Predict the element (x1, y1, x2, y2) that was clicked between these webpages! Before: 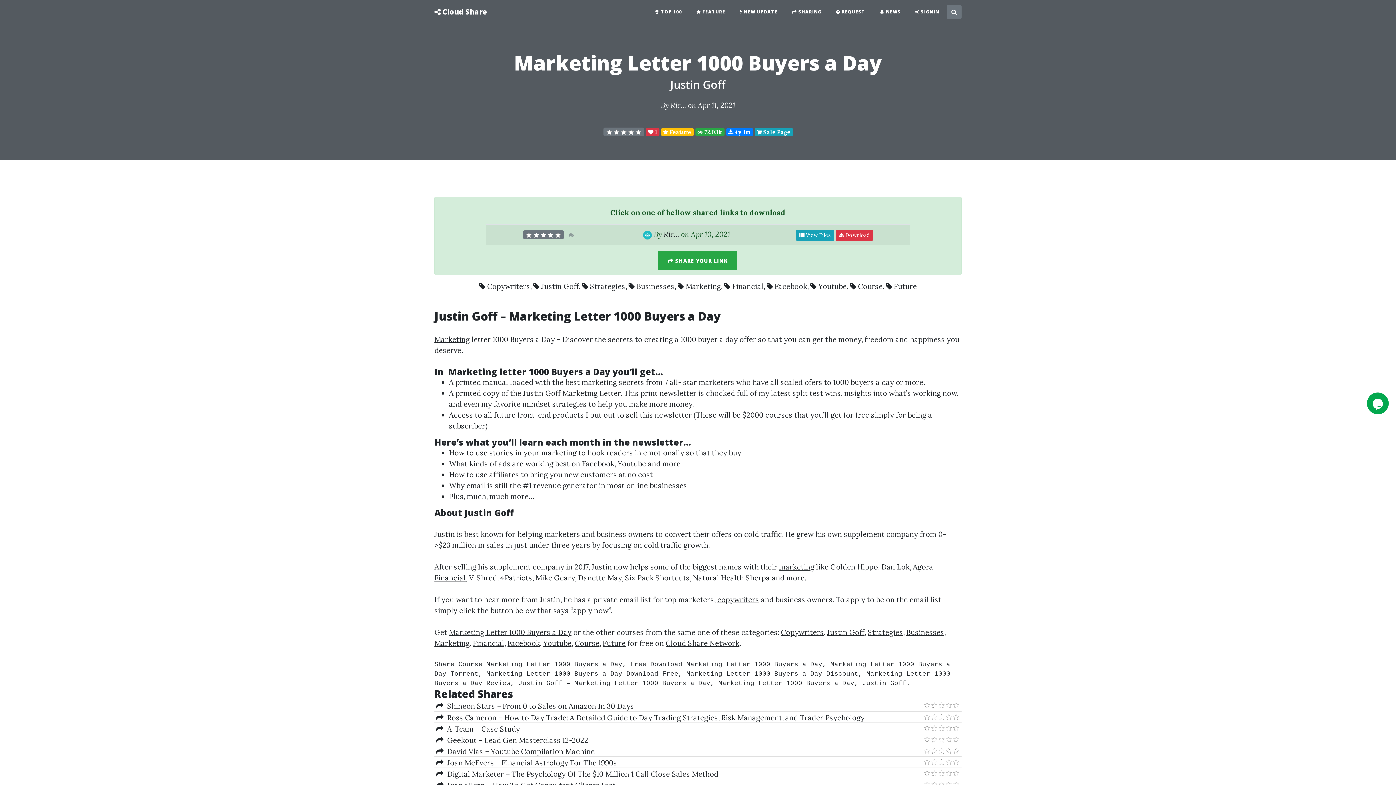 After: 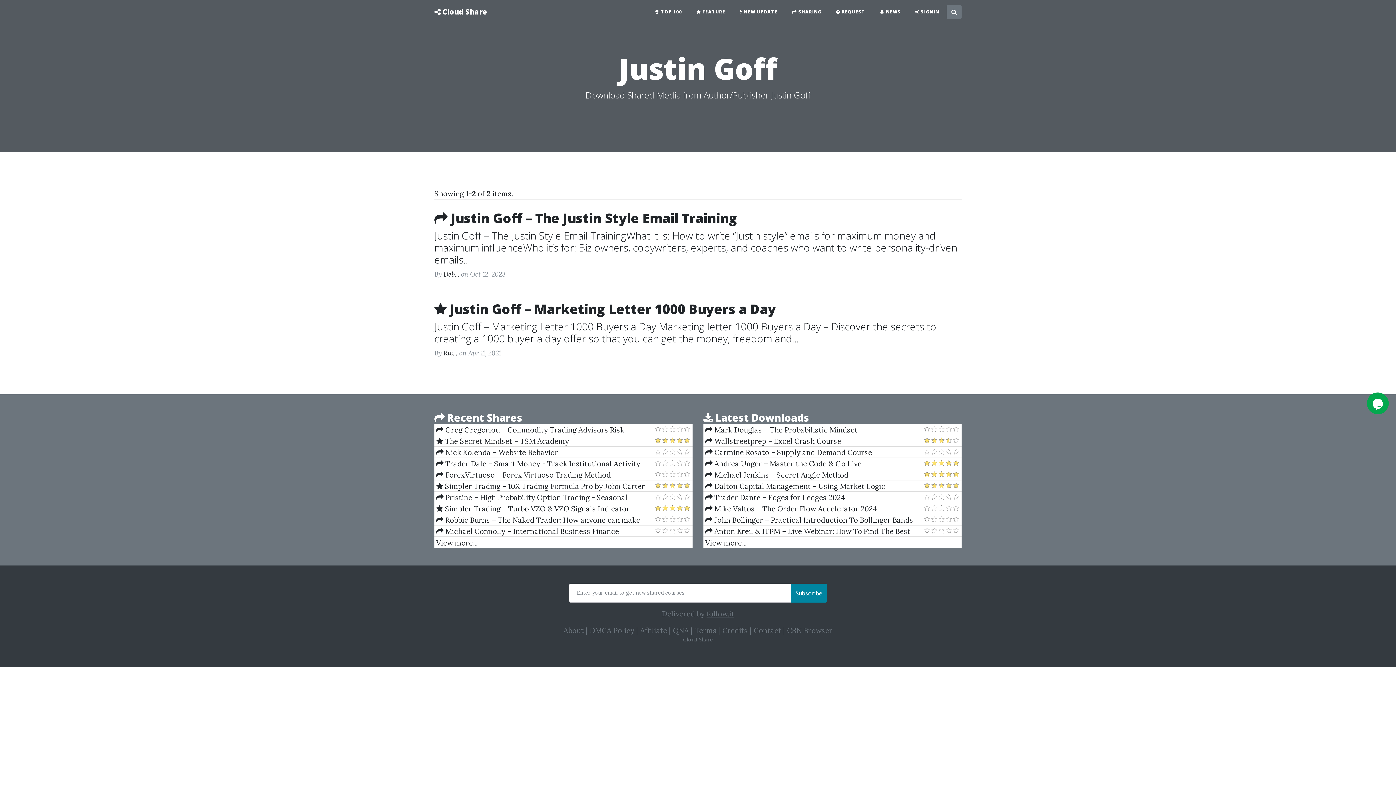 Action: label: Justin Goff bbox: (434, 308, 497, 324)